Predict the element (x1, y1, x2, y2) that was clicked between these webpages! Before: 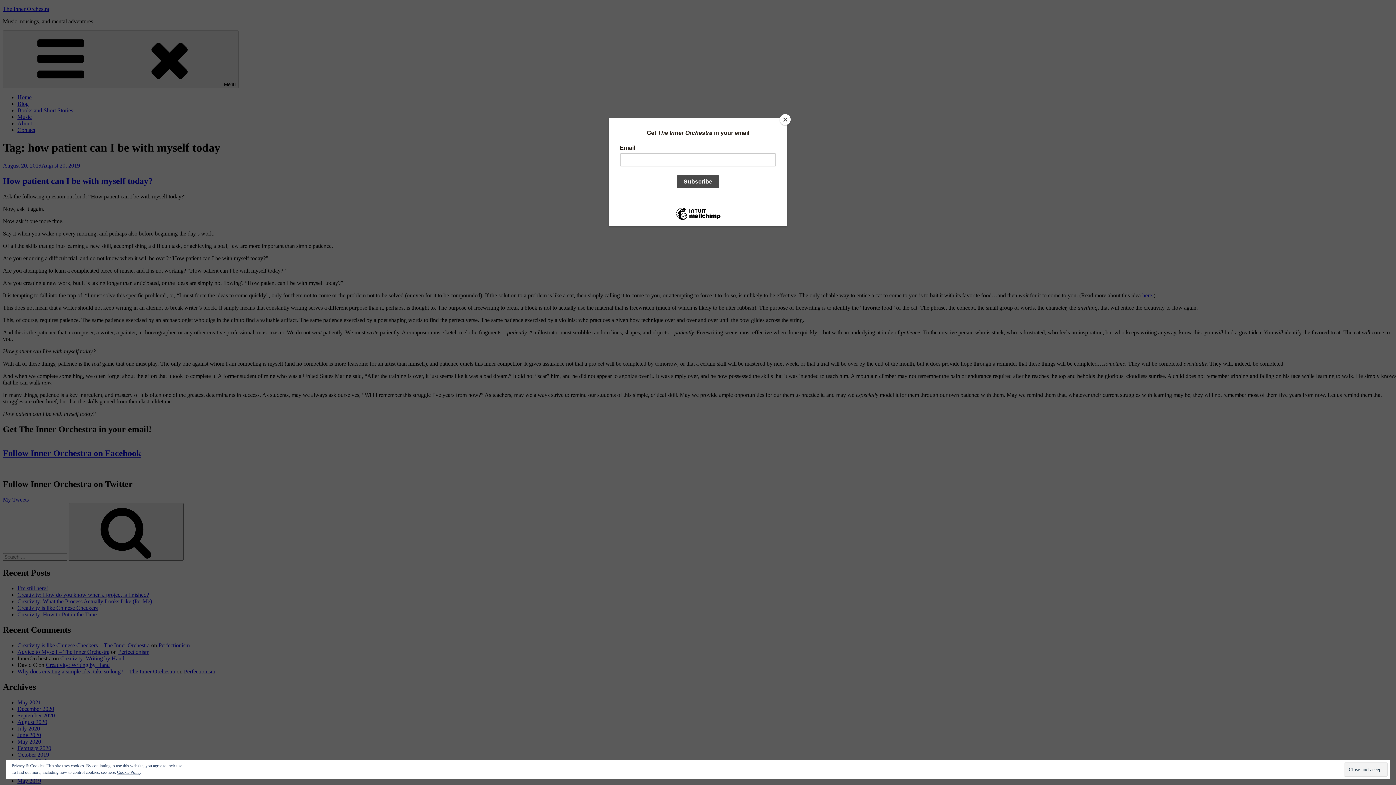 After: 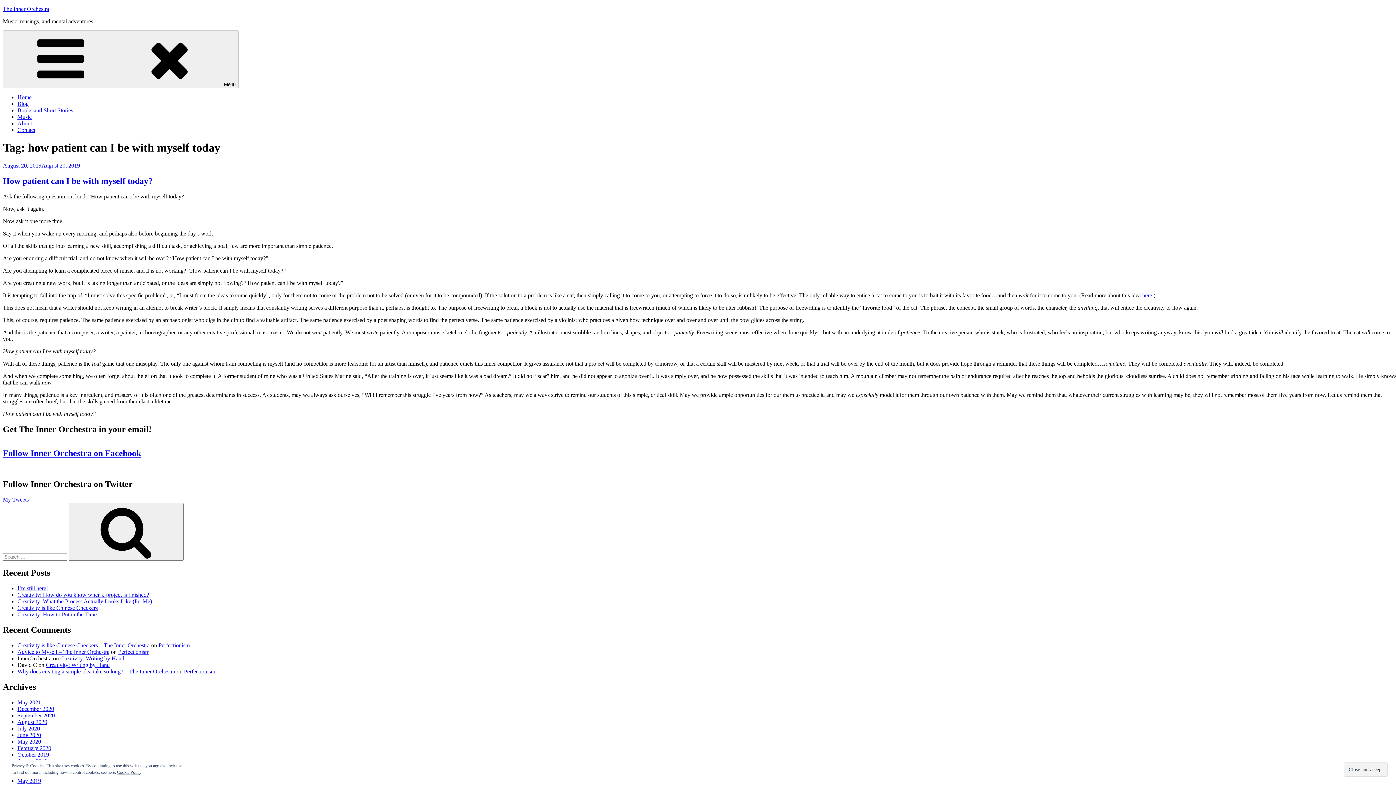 Action: bbox: (780, 114, 790, 125) label: Close